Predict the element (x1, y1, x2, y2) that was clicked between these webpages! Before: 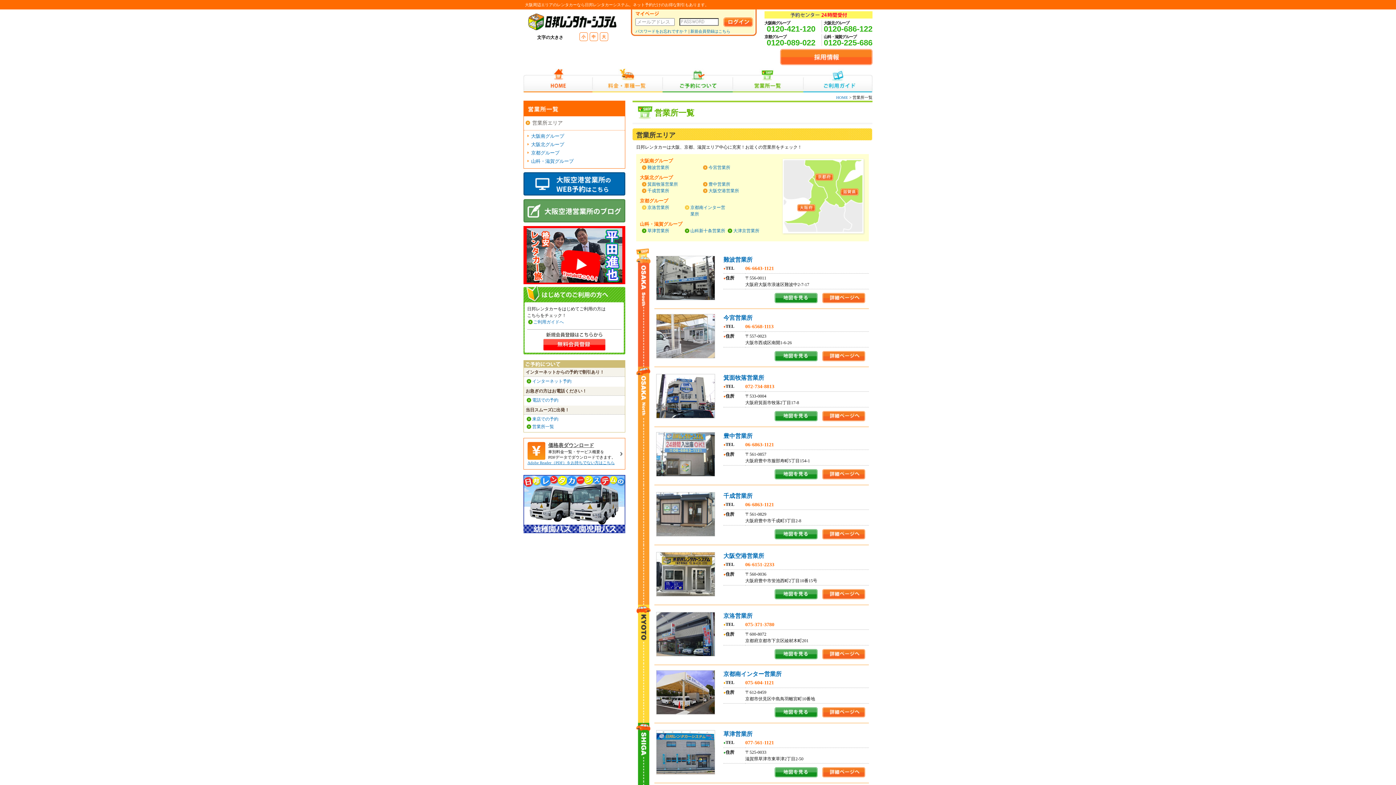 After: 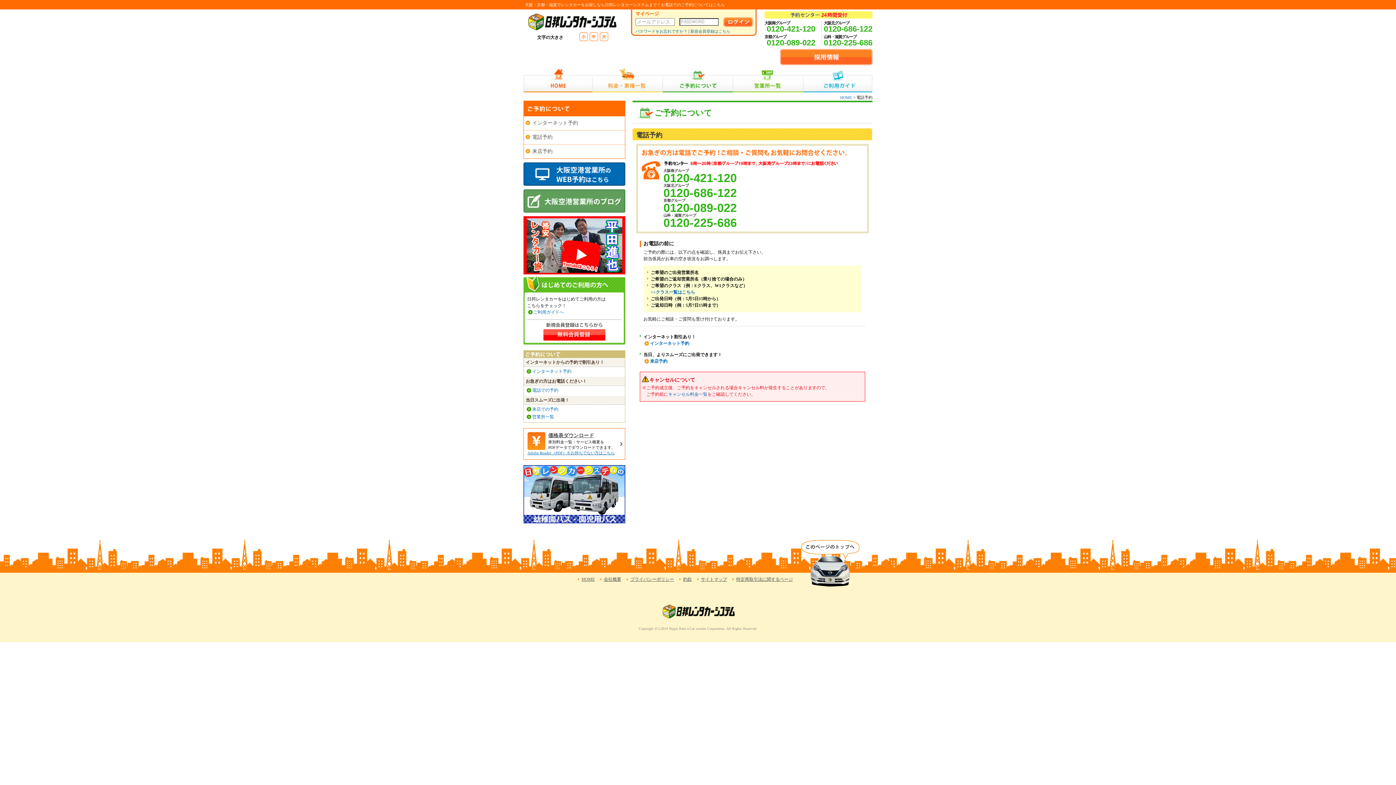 Action: label: 電話での予約 bbox: (532, 397, 558, 402)